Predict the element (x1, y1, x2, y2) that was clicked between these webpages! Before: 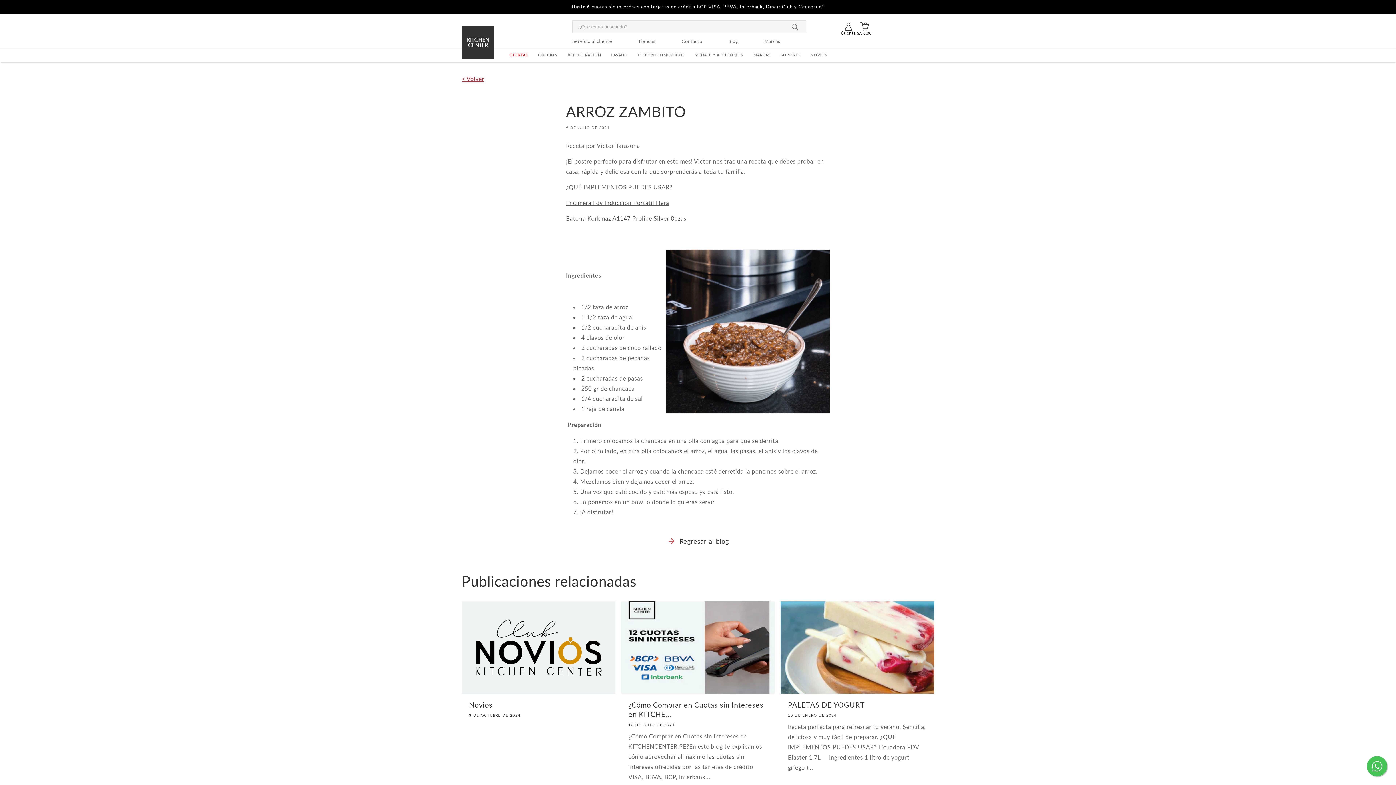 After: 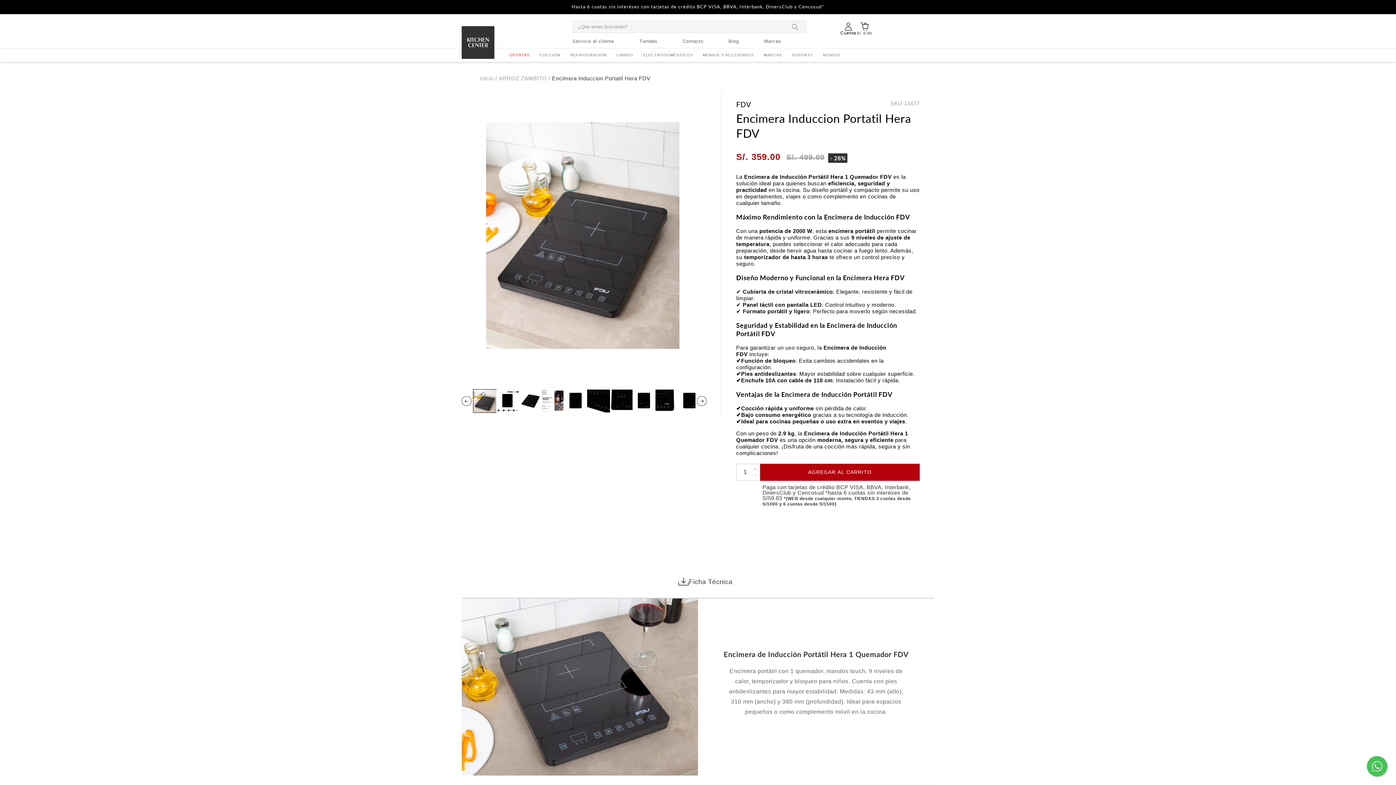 Action: bbox: (566, 199, 669, 206) label: Encimera Fdv Inducción Portátil Hera